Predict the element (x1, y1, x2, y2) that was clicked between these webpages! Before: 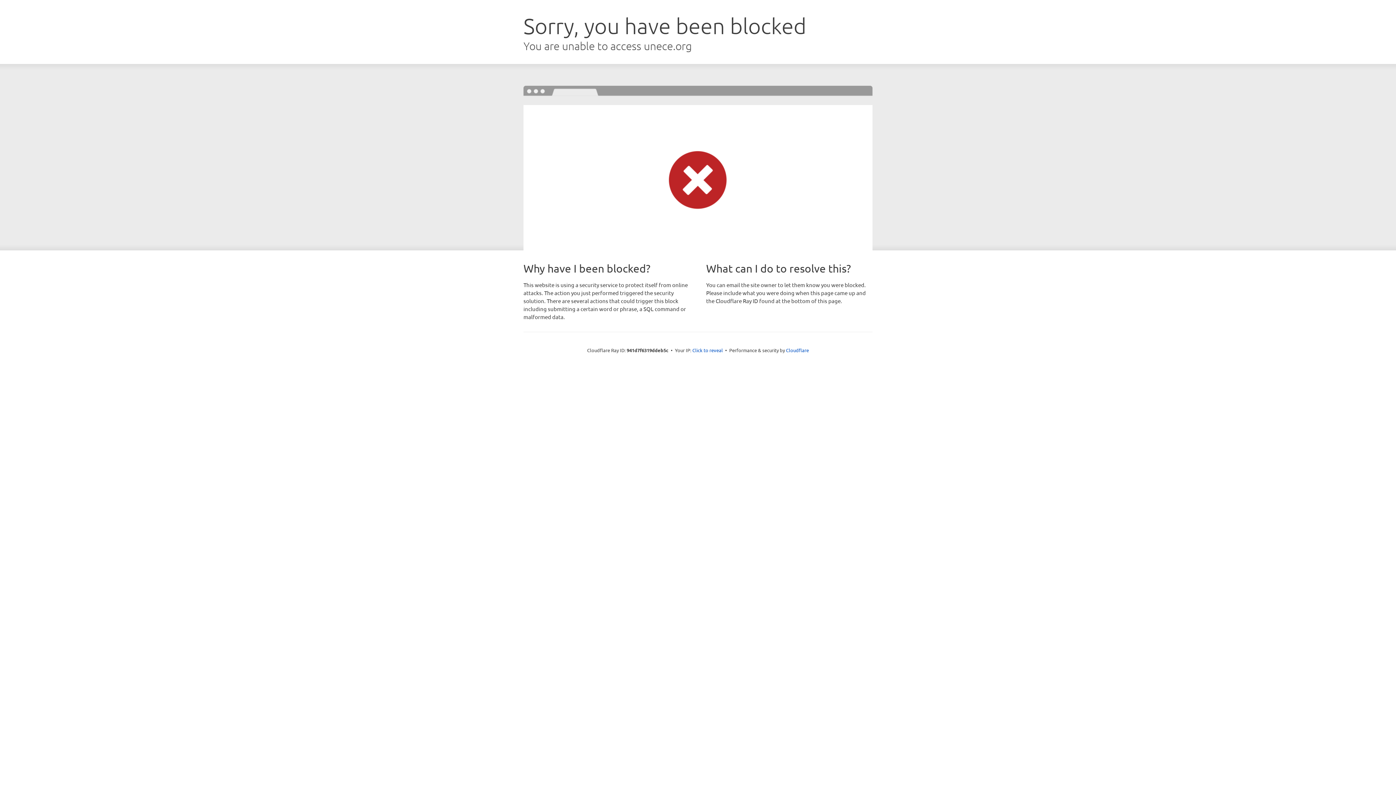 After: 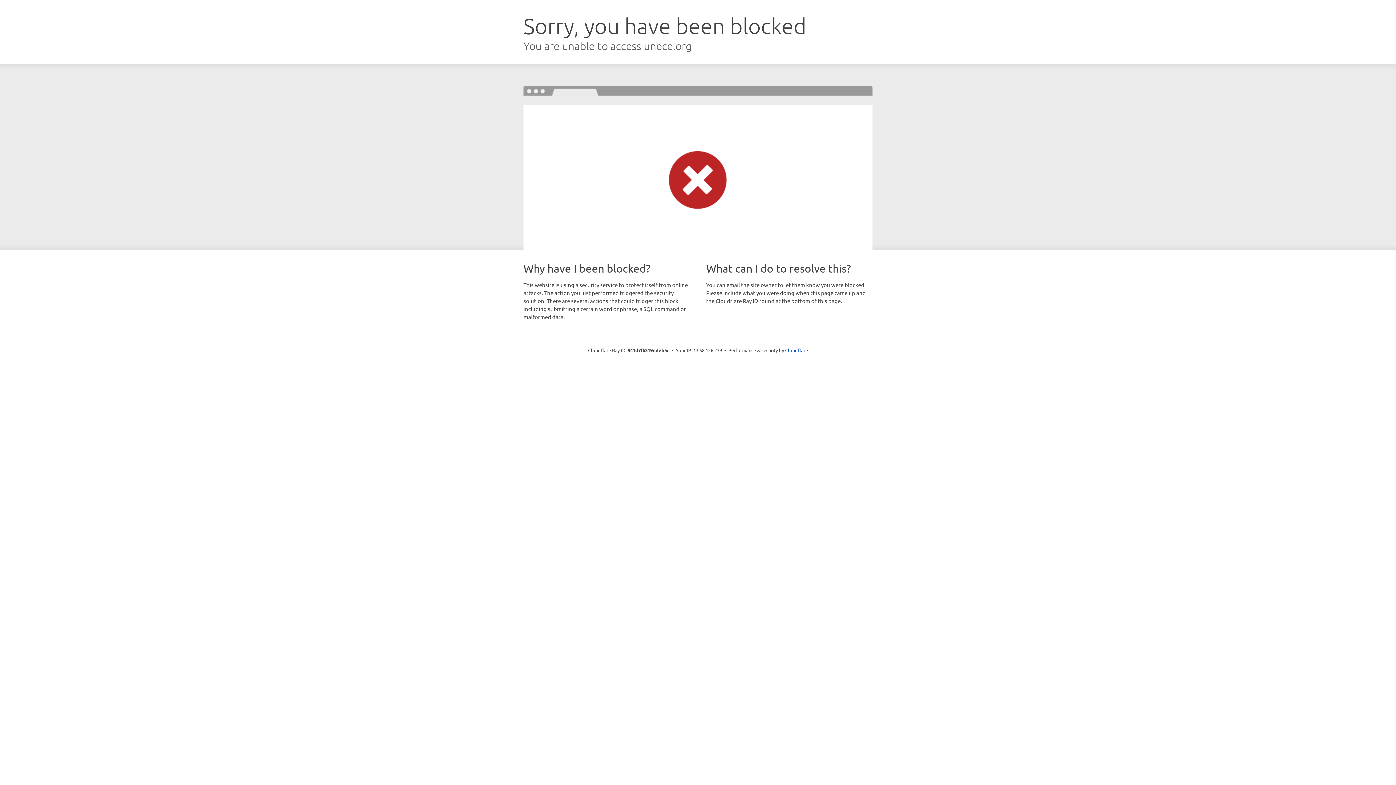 Action: label: Click to reveal bbox: (692, 346, 723, 353)